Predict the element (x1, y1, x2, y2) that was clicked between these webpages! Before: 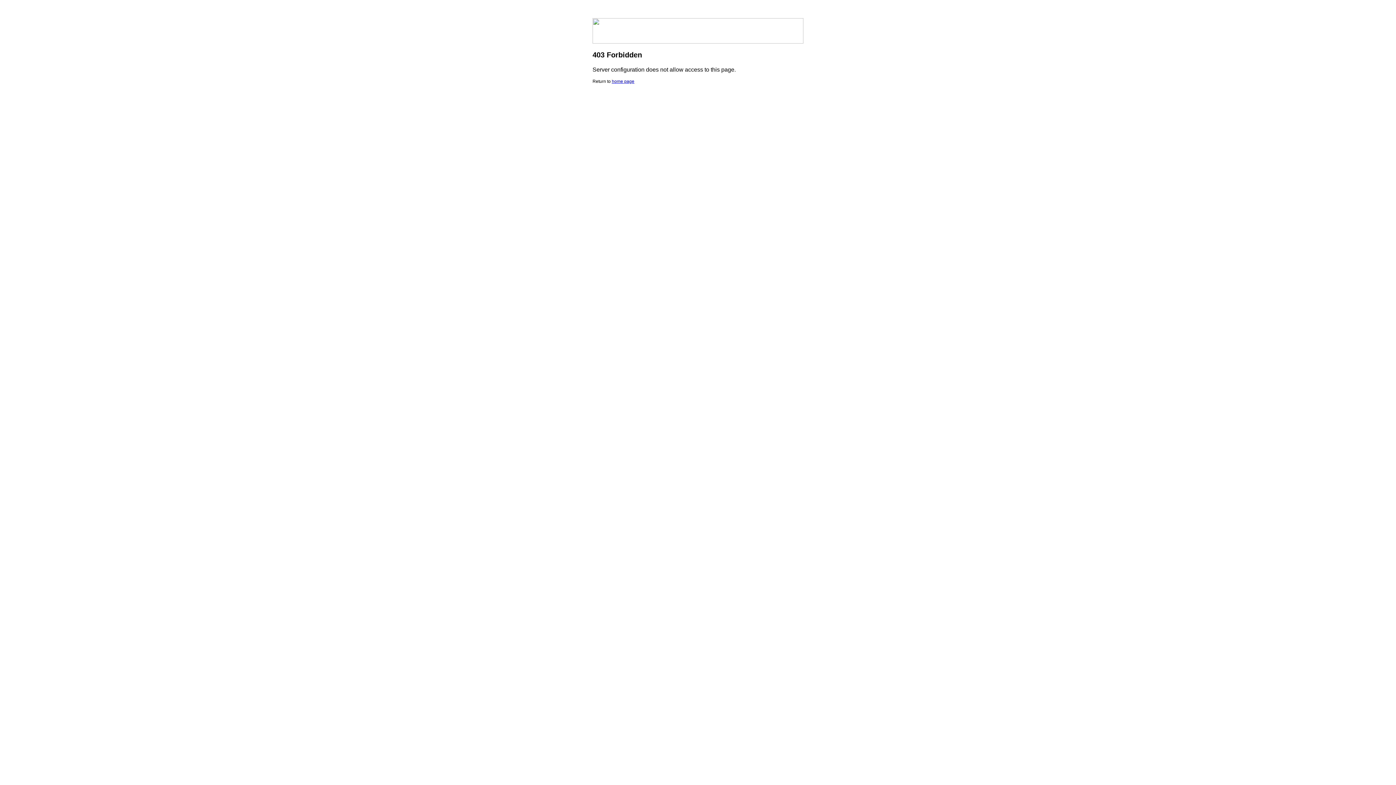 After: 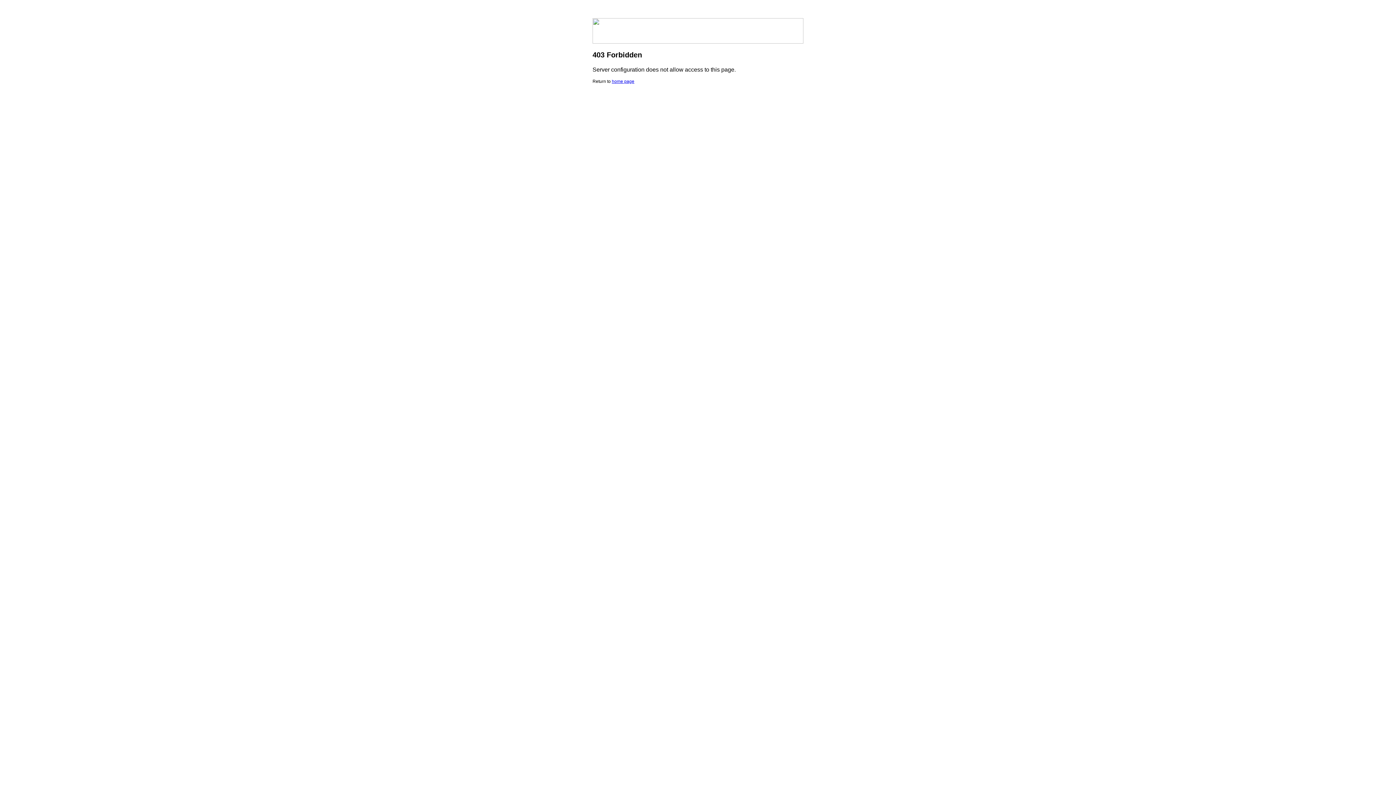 Action: bbox: (612, 78, 634, 84) label: home page